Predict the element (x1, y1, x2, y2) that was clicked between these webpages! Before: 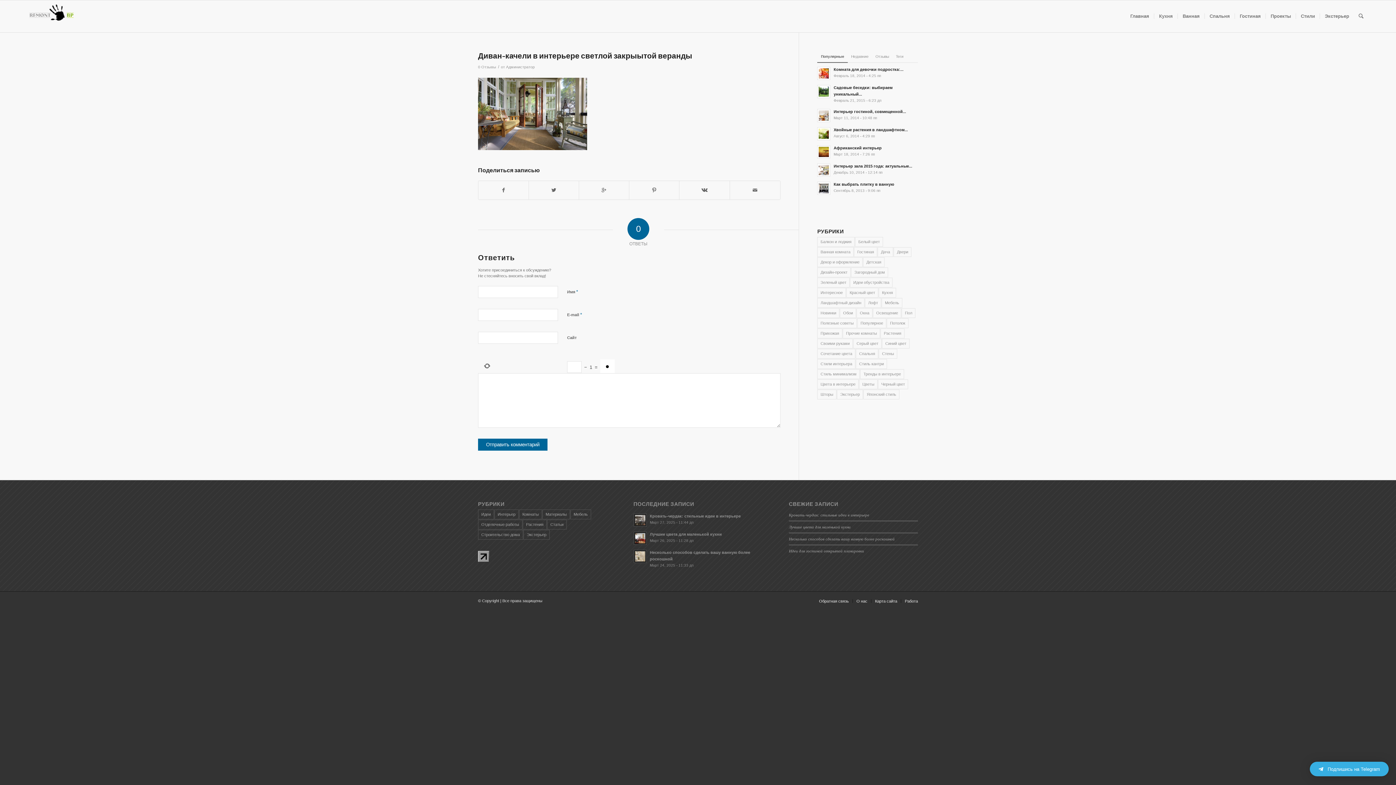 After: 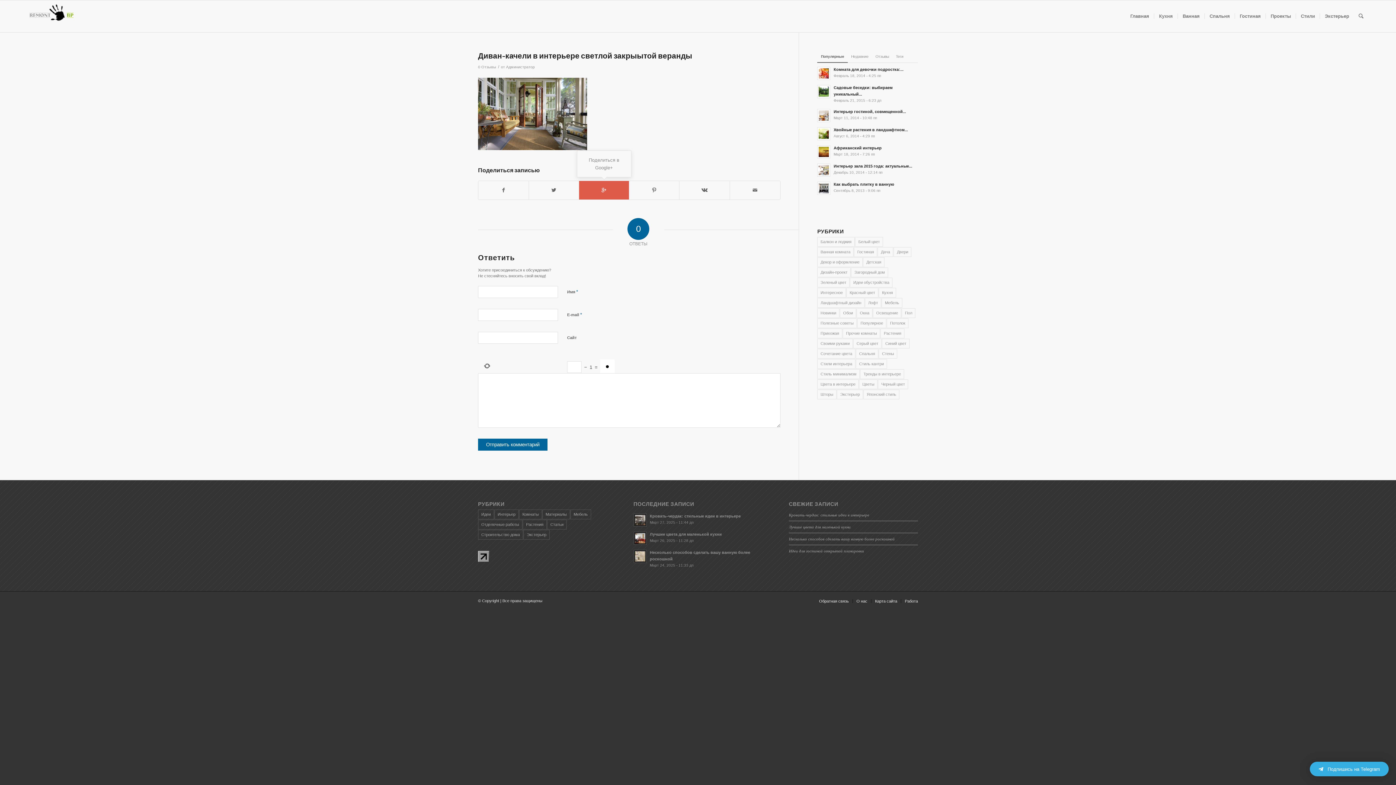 Action: bbox: (579, 181, 629, 199)